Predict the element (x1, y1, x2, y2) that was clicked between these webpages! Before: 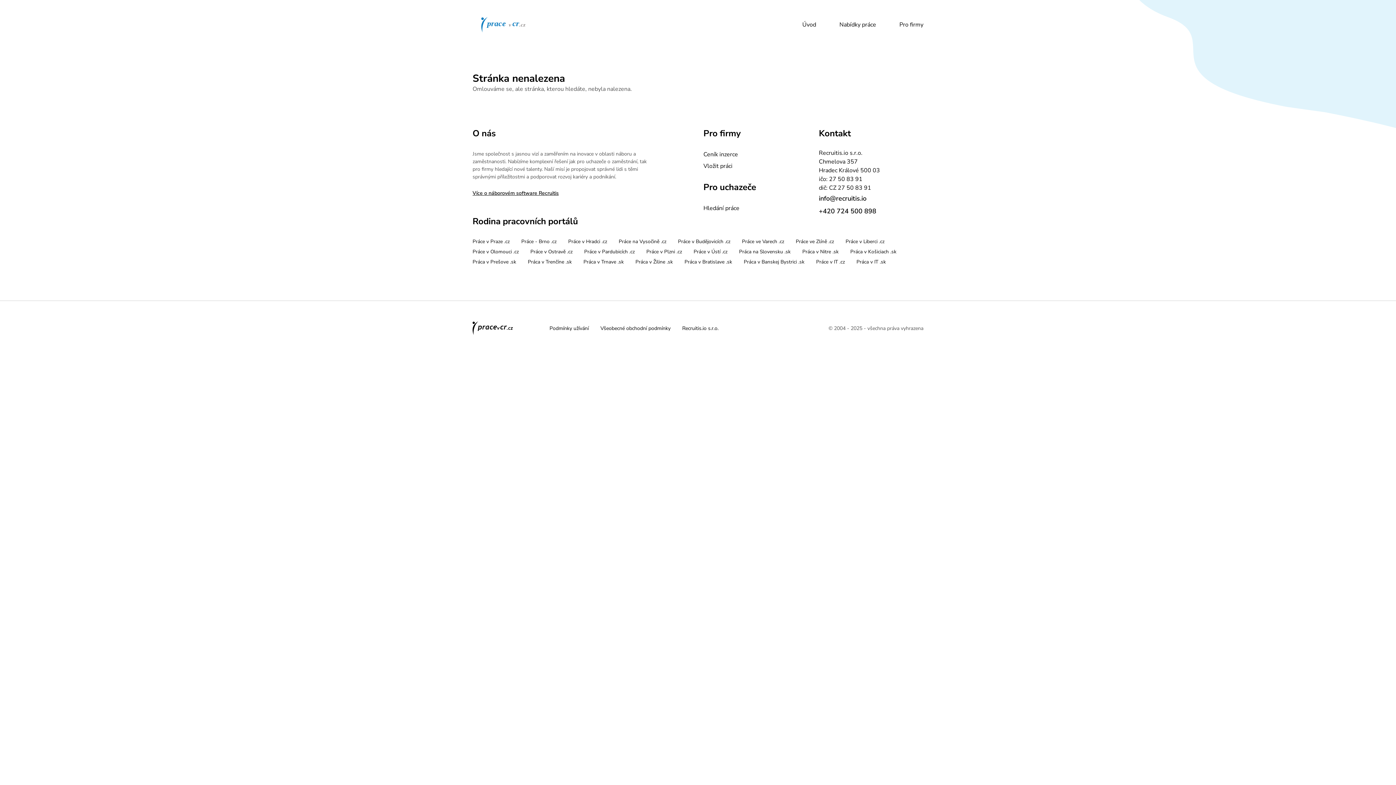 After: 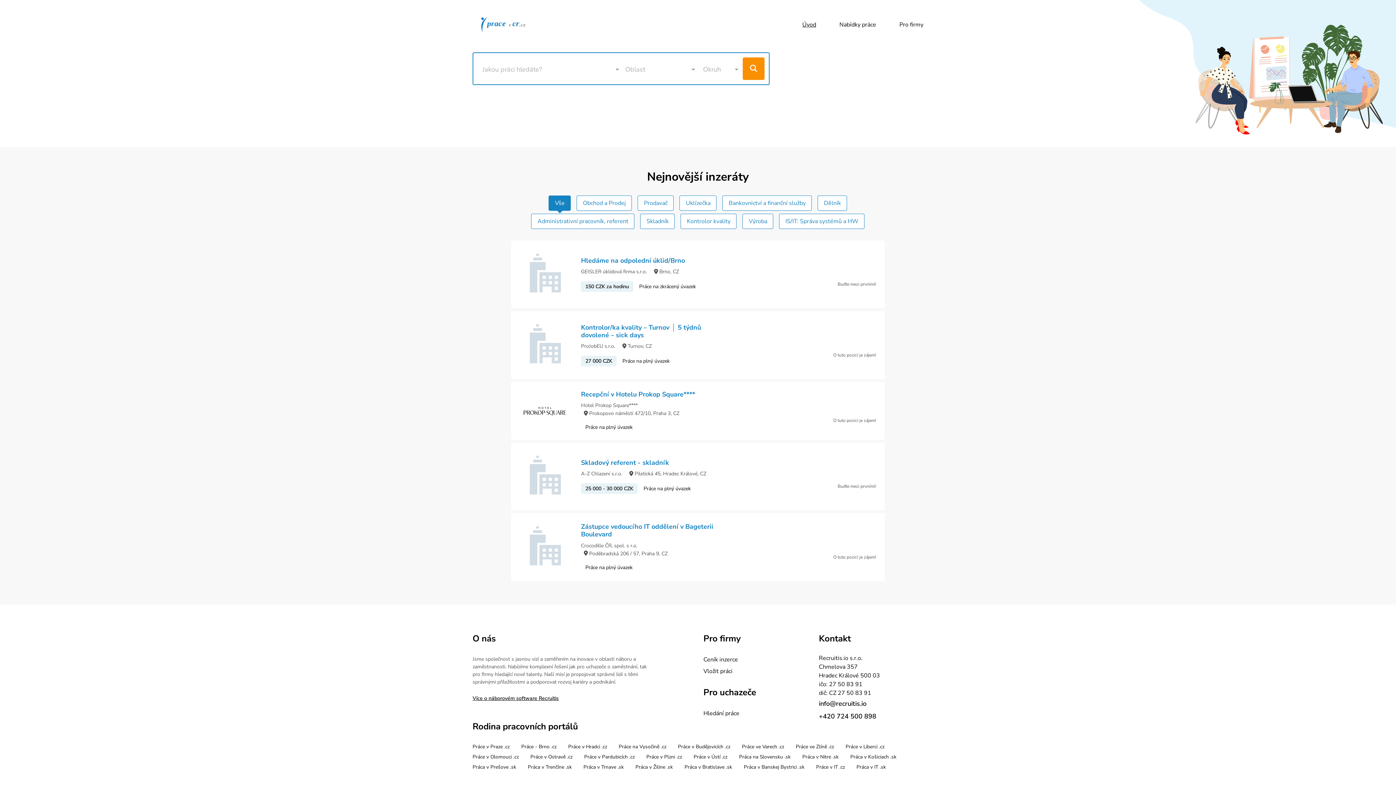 Action: bbox: (472, 323, 513, 331)